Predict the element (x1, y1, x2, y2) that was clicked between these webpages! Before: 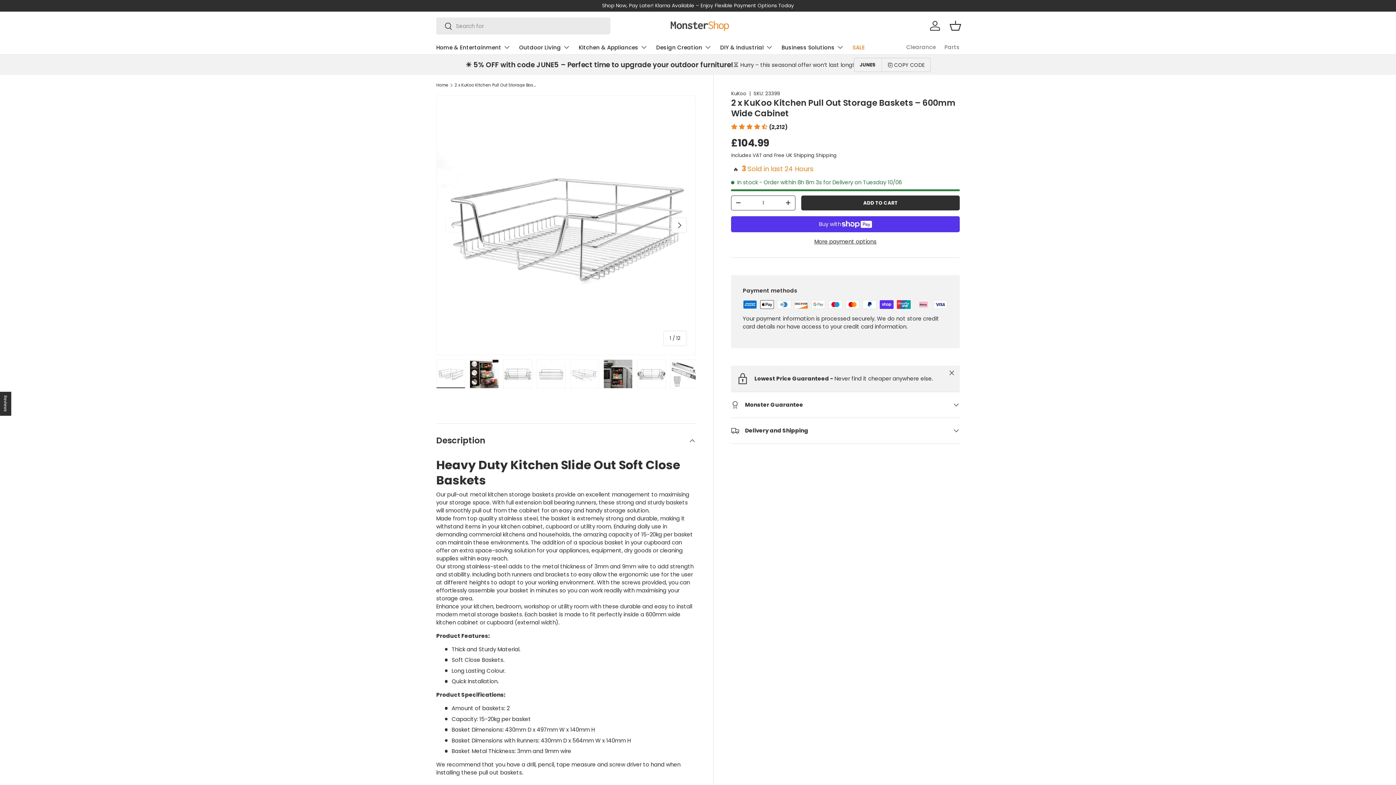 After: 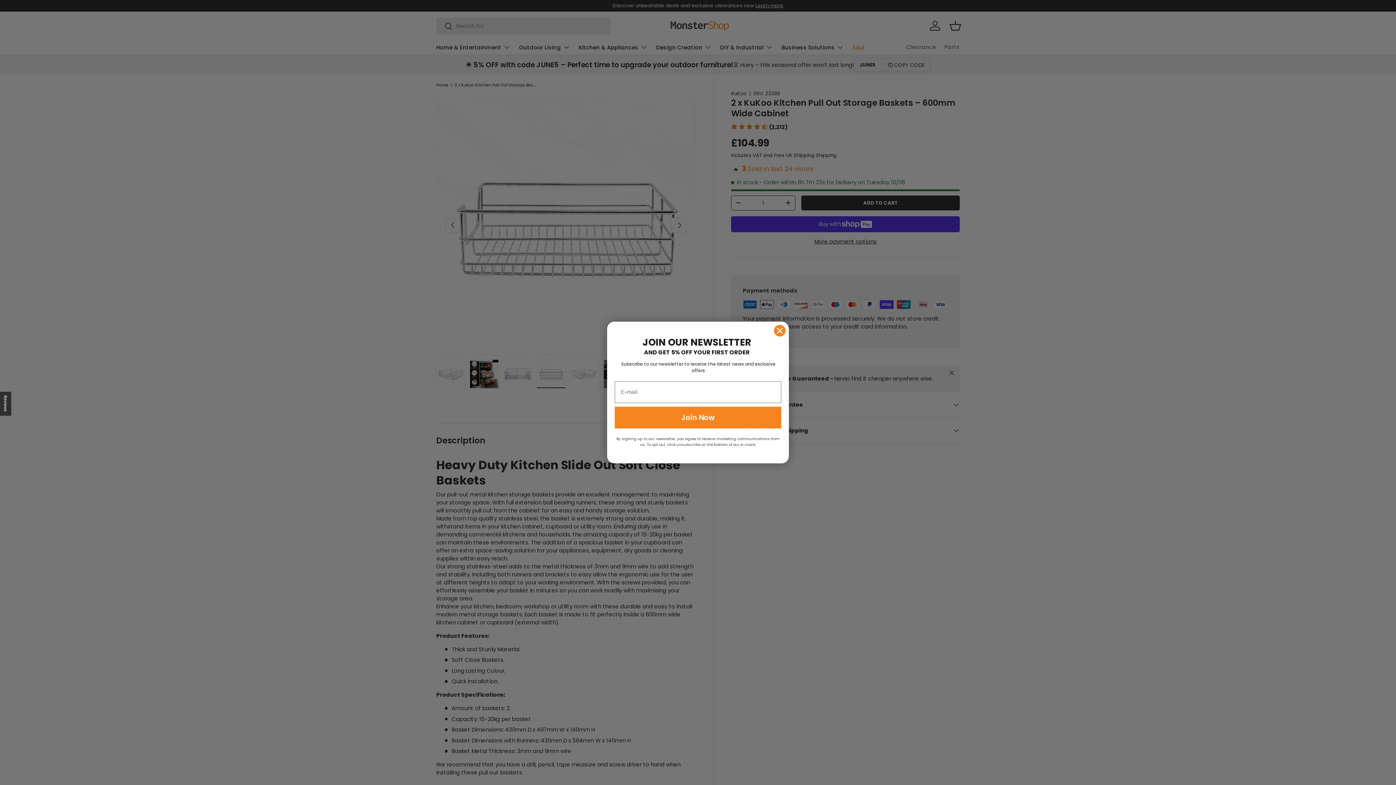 Action: bbox: (536, 359, 565, 388) label: Load image 4 in gallery view